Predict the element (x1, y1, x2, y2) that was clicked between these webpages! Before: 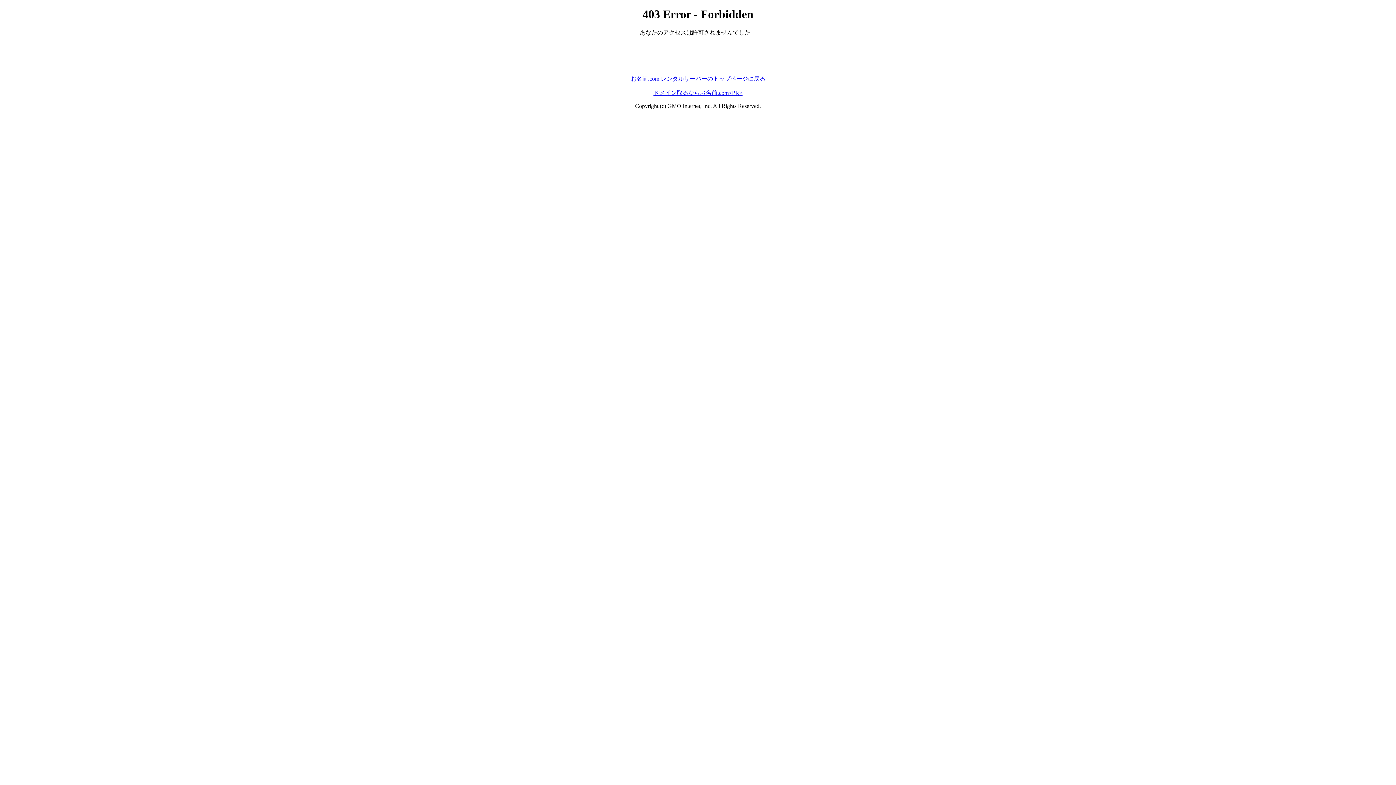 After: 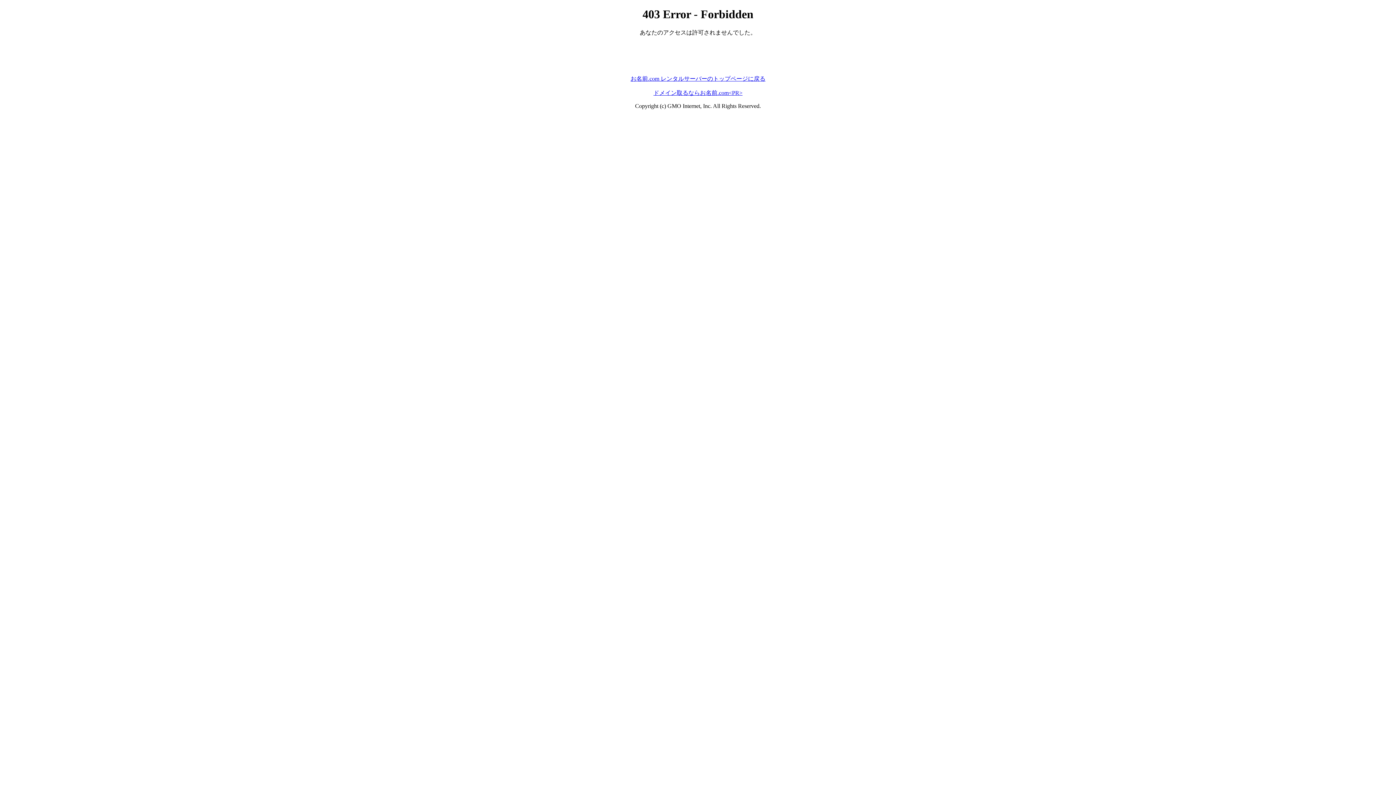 Action: label: ドメイン取るならお名前.com<PR> bbox: (653, 89, 742, 95)